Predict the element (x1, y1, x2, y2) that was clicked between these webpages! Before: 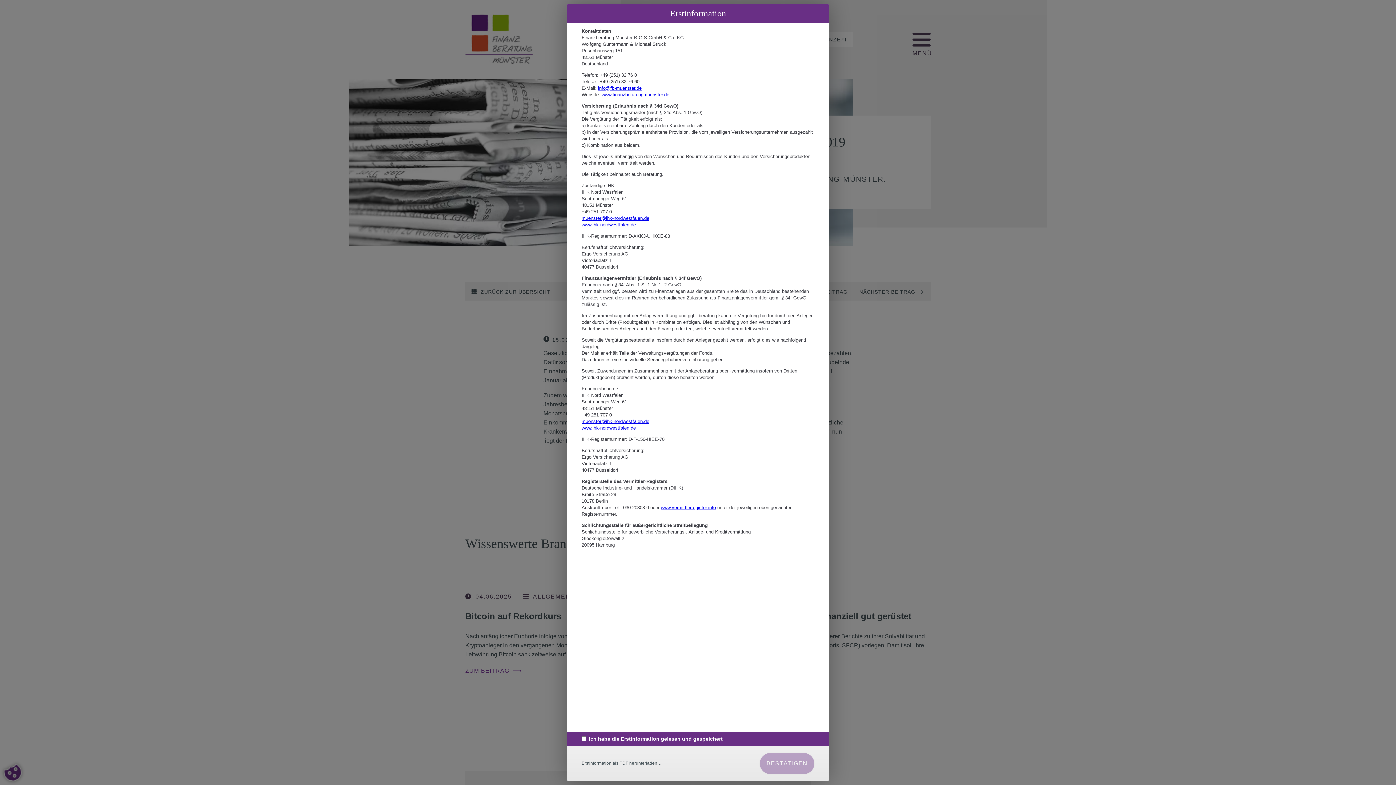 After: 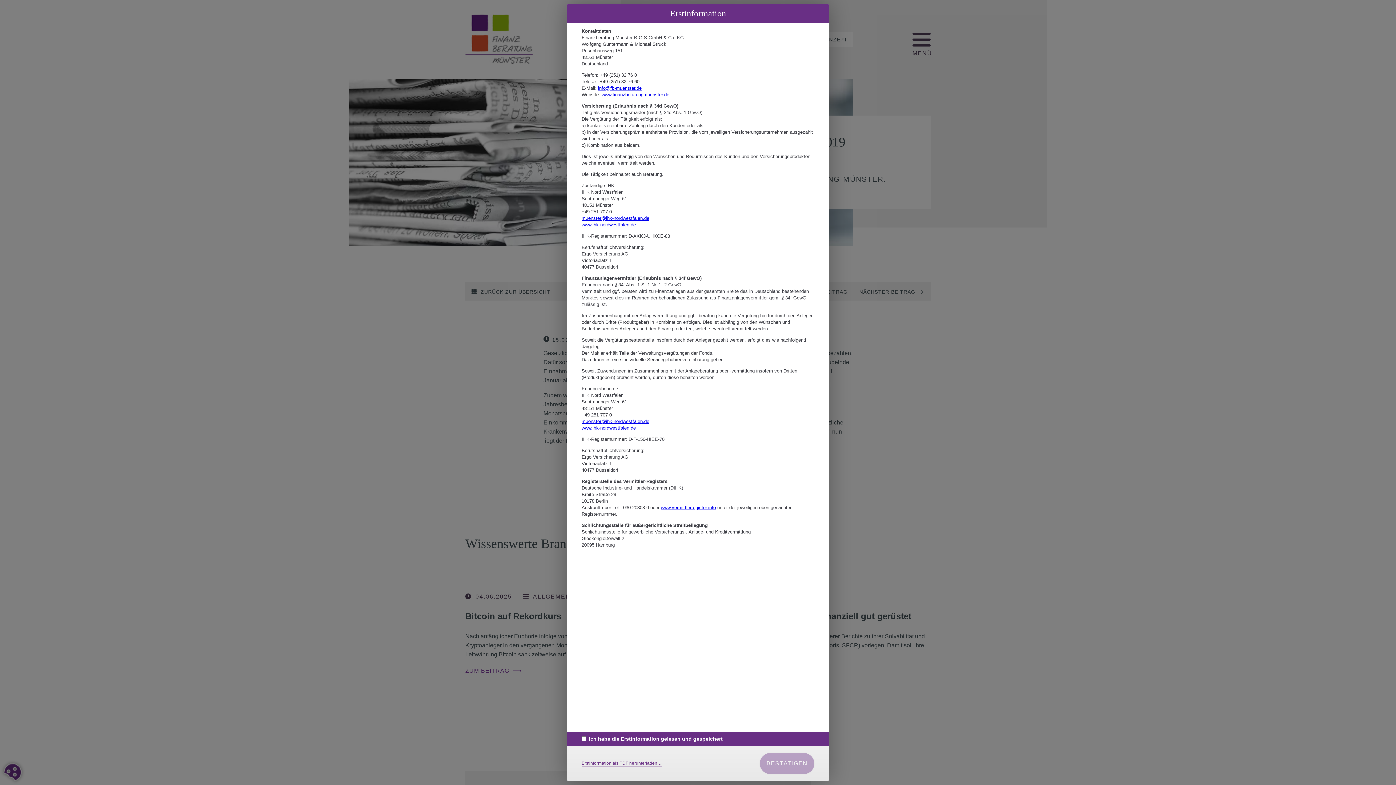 Action: bbox: (581, 761, 661, 766) label: Erstinformation als PDF herunterladen…